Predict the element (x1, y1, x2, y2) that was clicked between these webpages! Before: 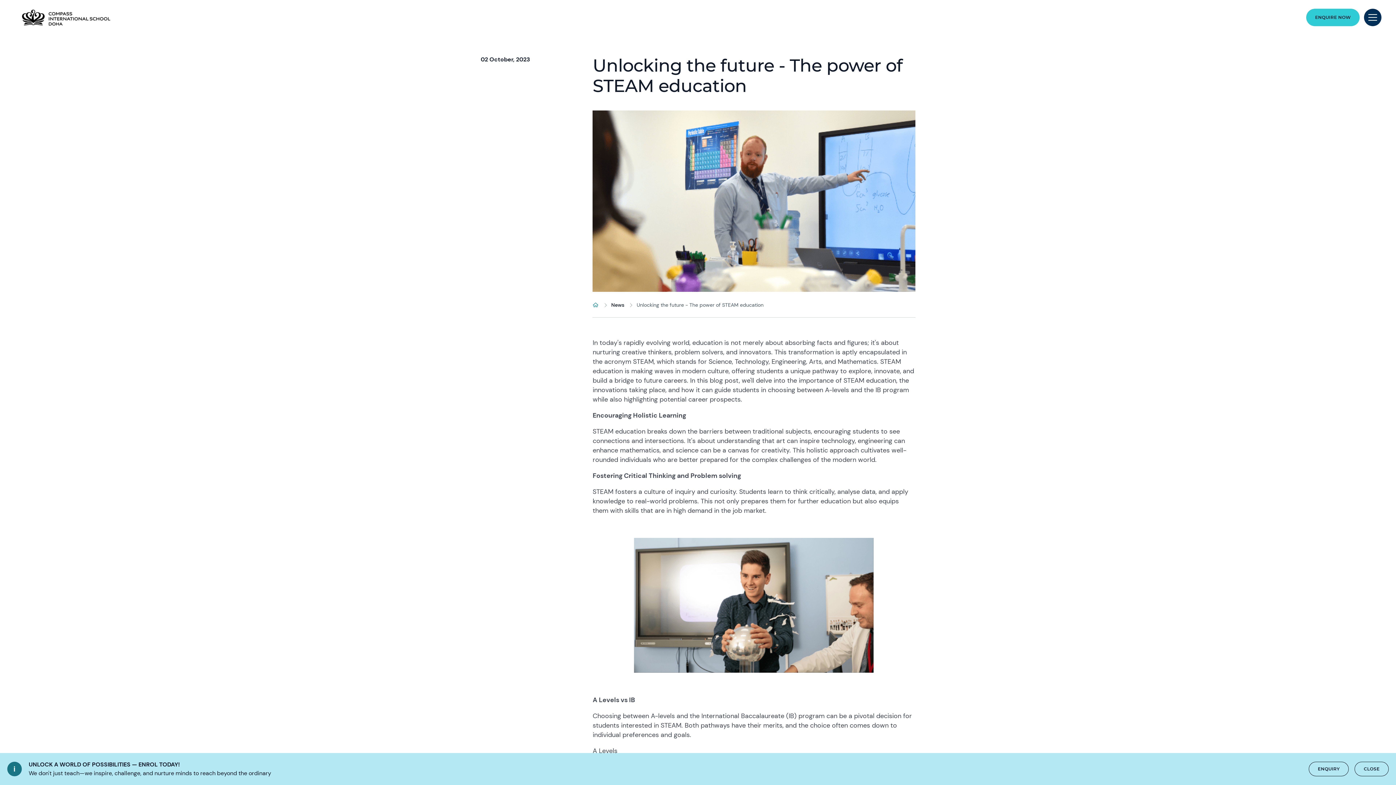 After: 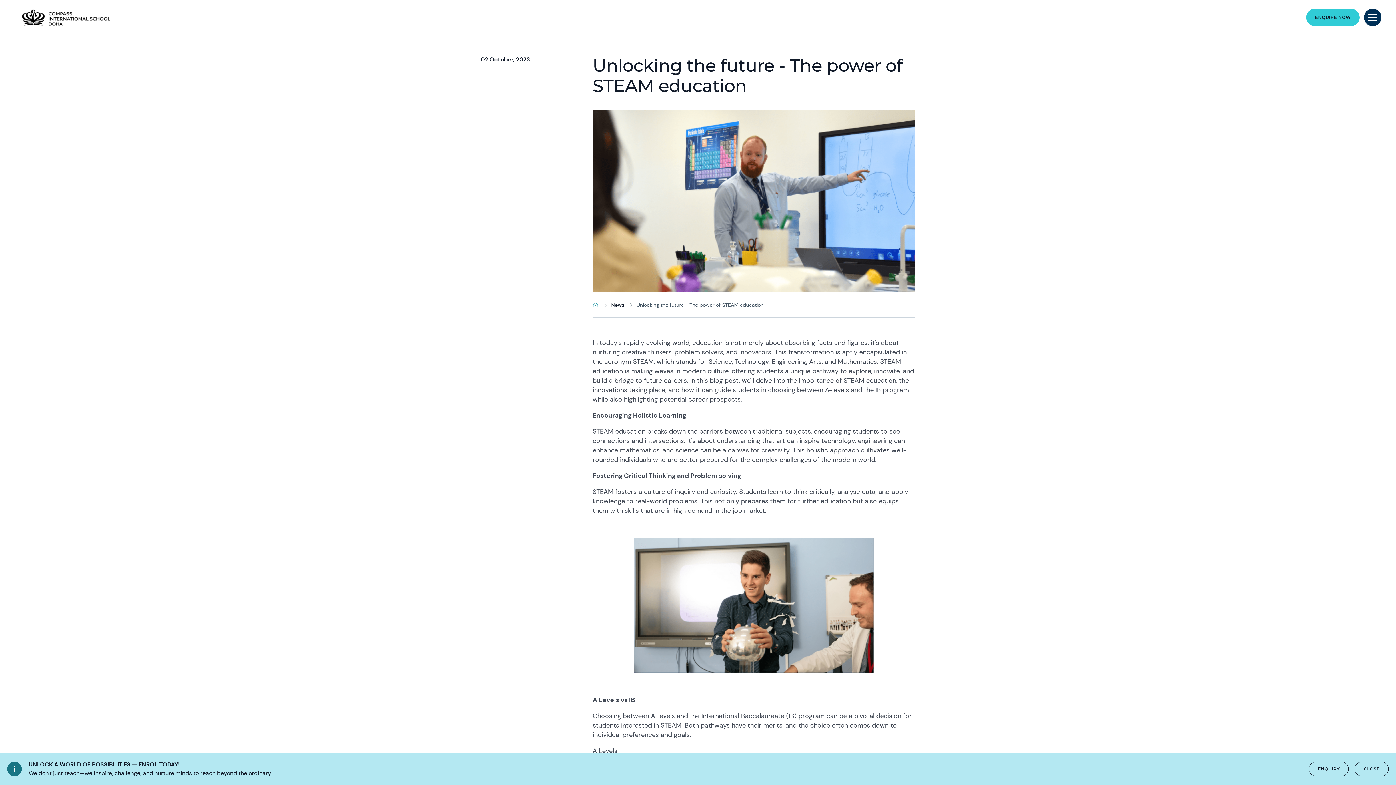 Action: bbox: (636, 301, 763, 308) label: Unlocking the future - The power of STEAM education